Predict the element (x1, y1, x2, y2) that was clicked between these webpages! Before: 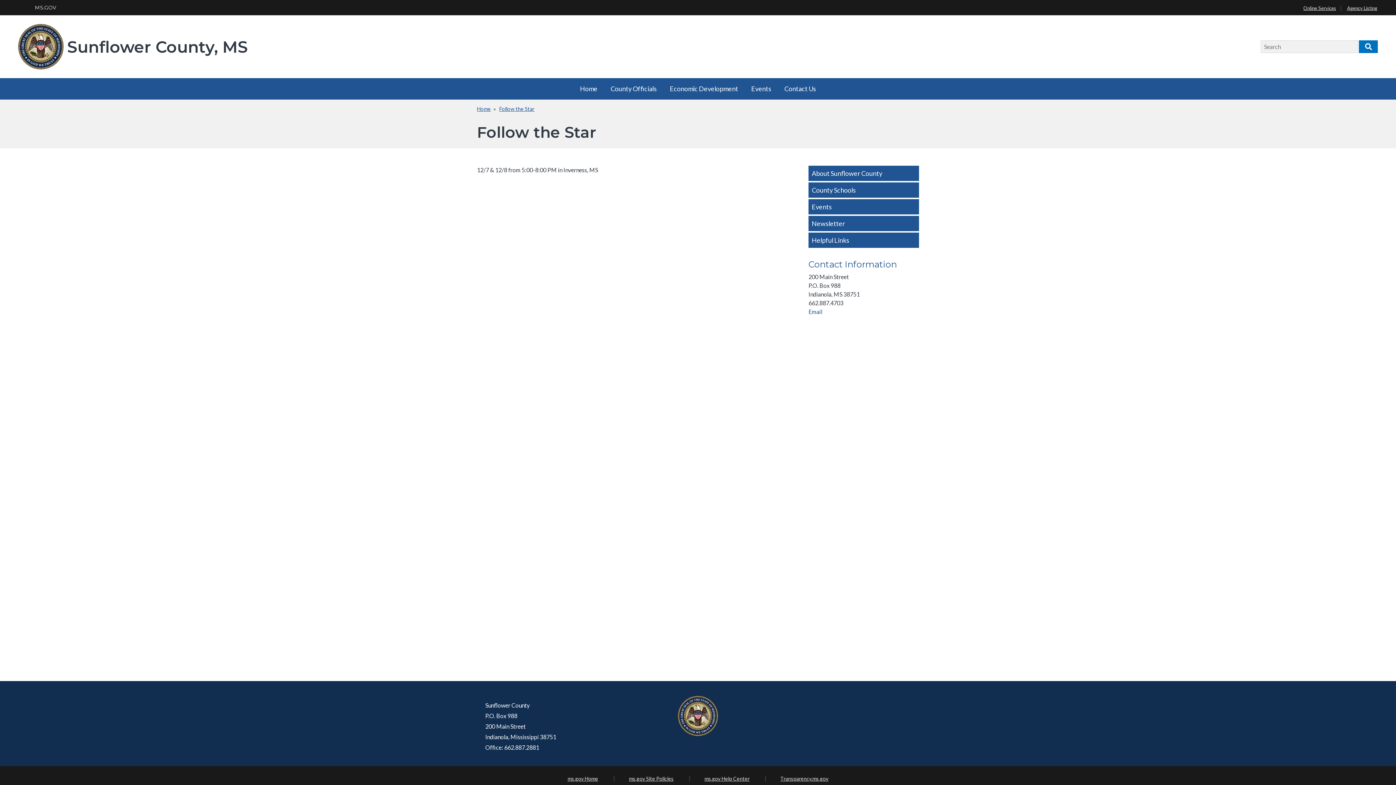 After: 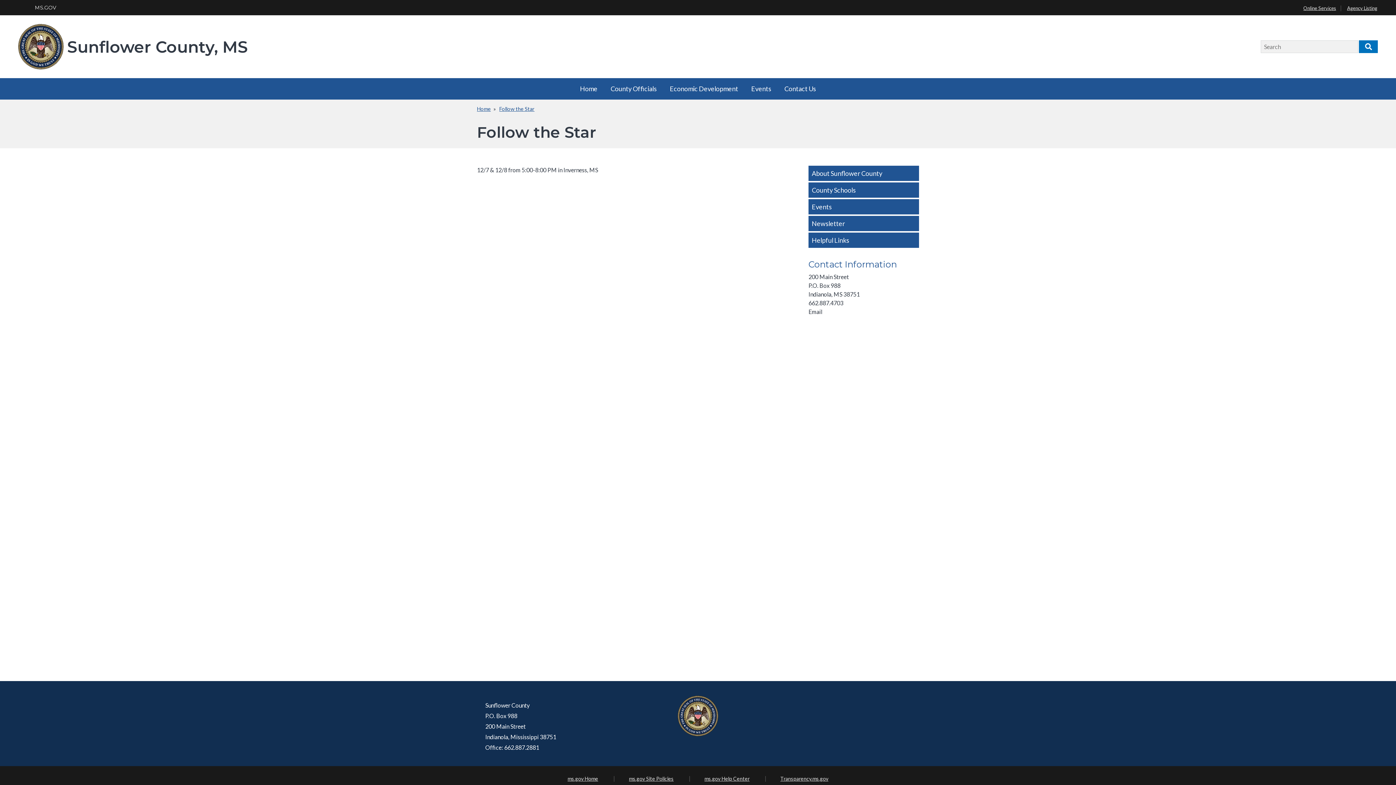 Action: bbox: (808, 308, 822, 315) label: Email